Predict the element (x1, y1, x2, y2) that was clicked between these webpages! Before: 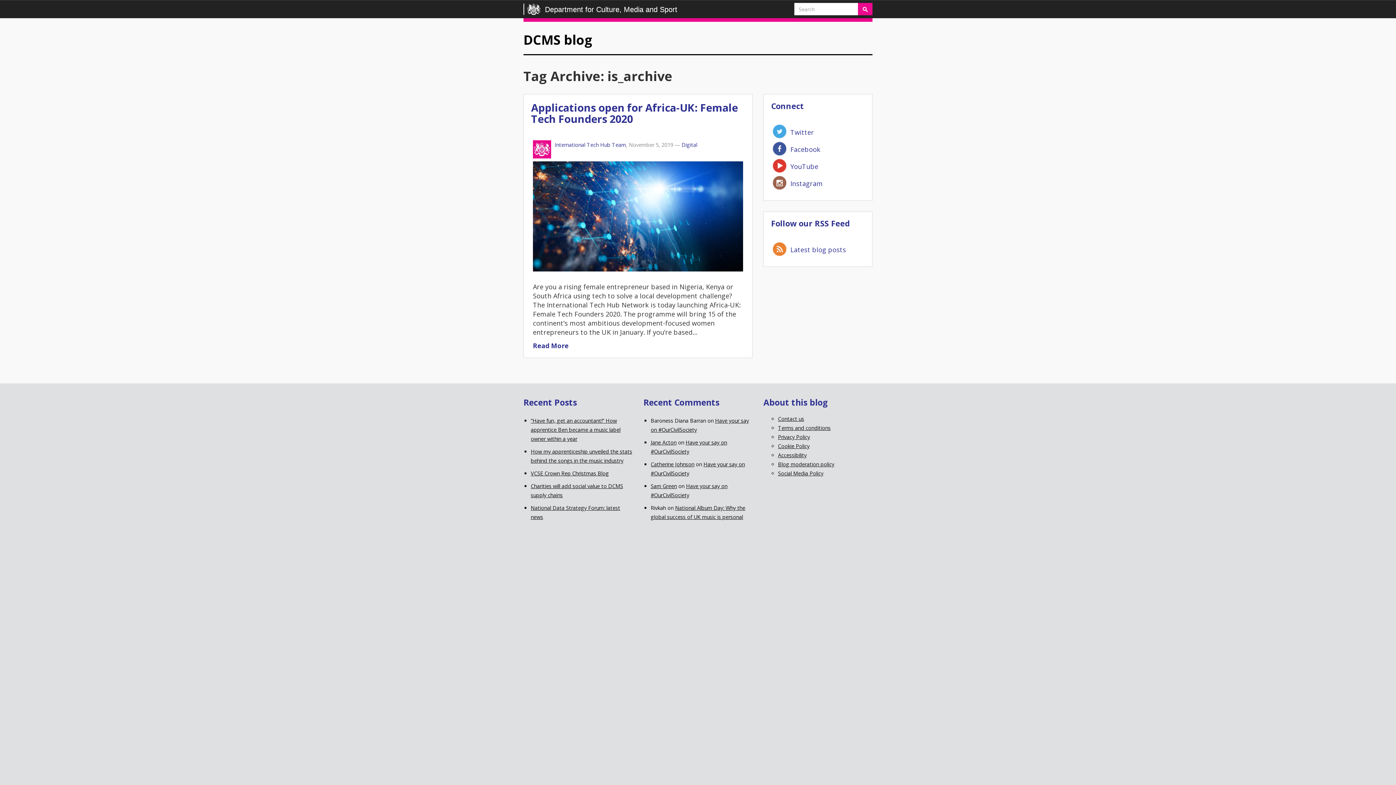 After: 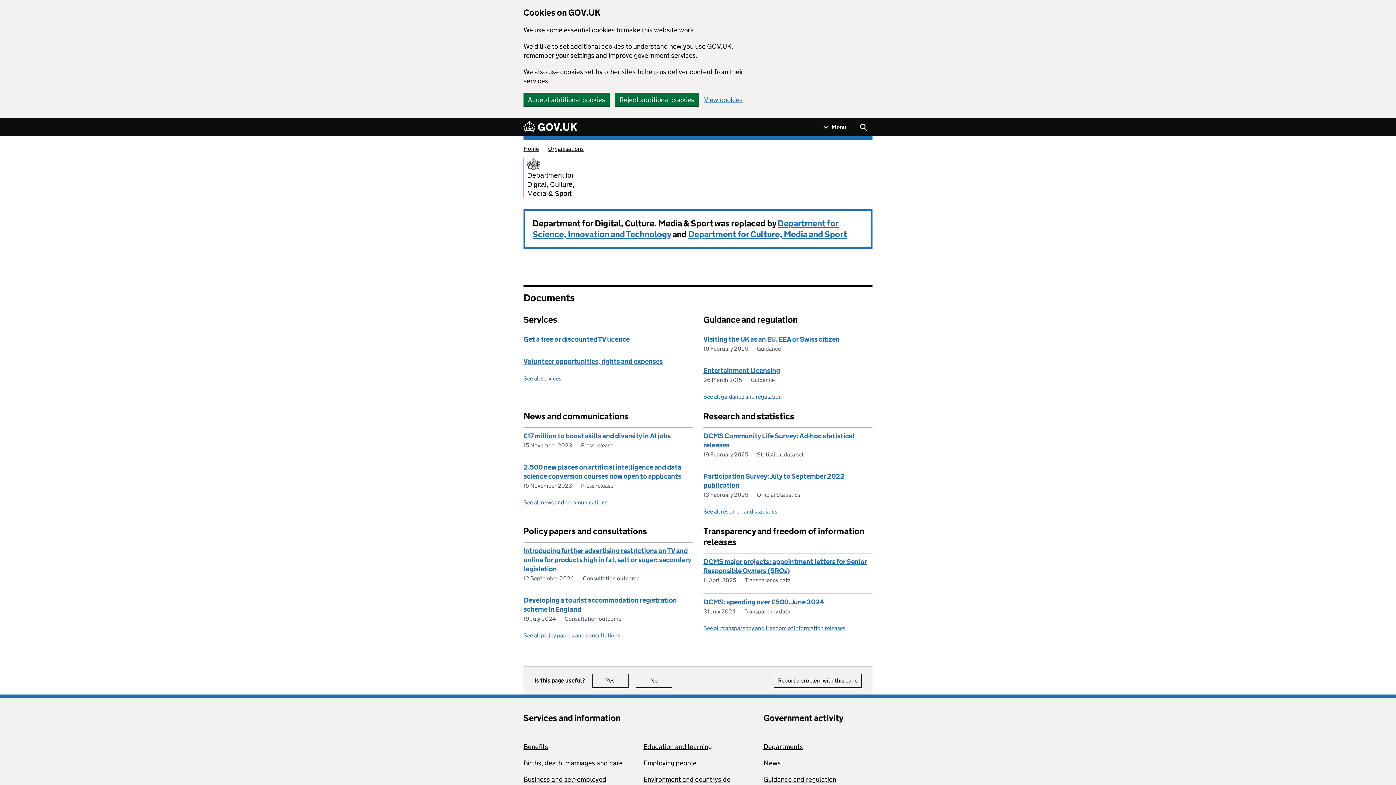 Action: bbox: (778, 415, 804, 422) label: Contact us